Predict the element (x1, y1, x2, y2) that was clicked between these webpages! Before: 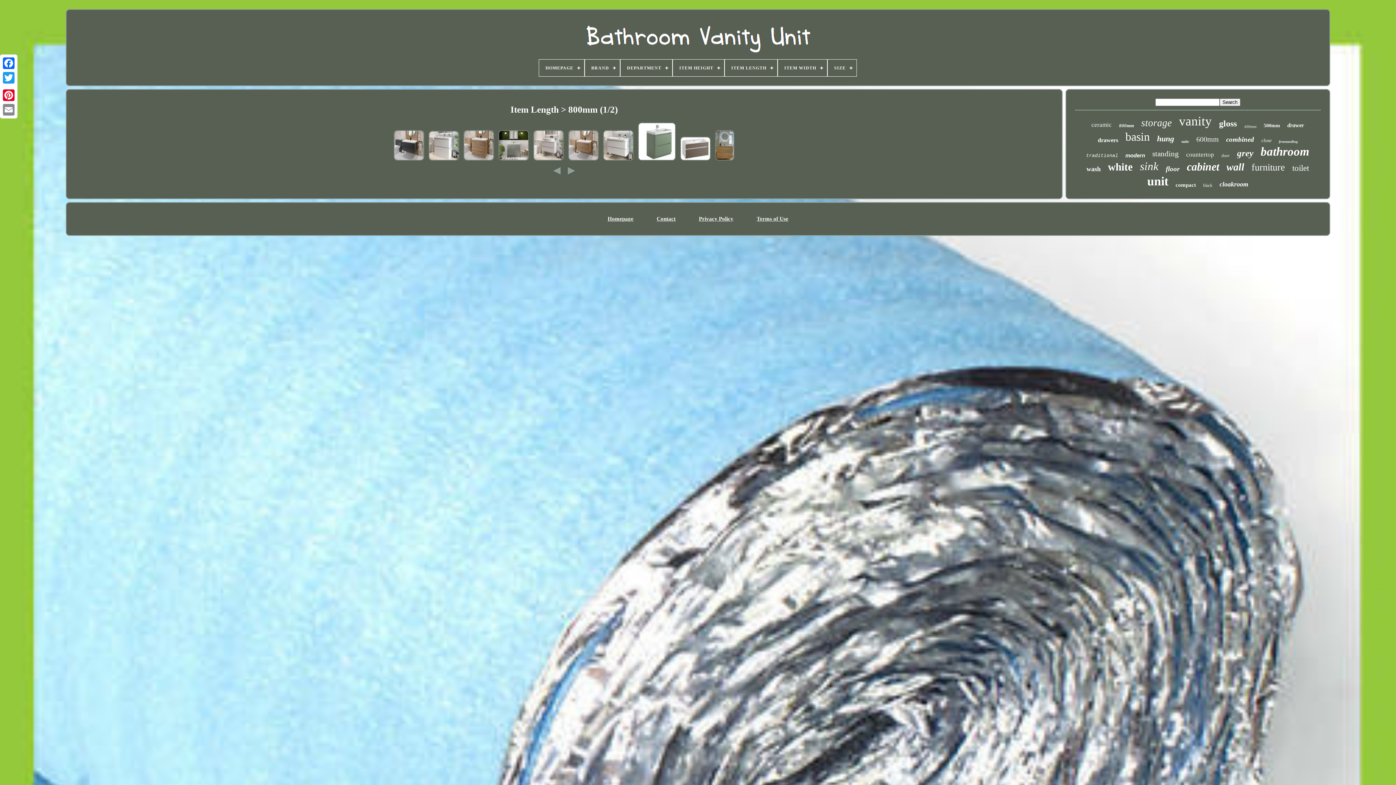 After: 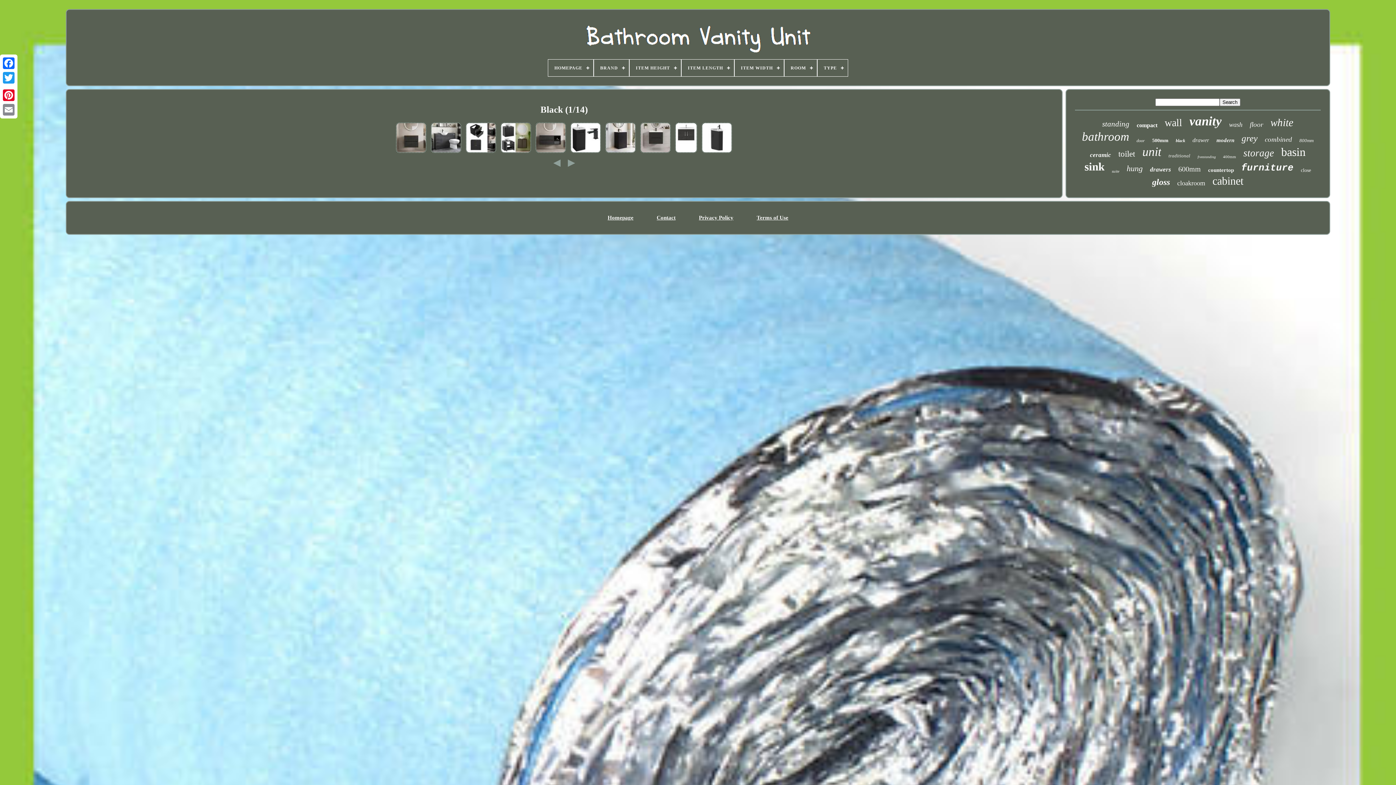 Action: bbox: (1203, 182, 1212, 188) label: black